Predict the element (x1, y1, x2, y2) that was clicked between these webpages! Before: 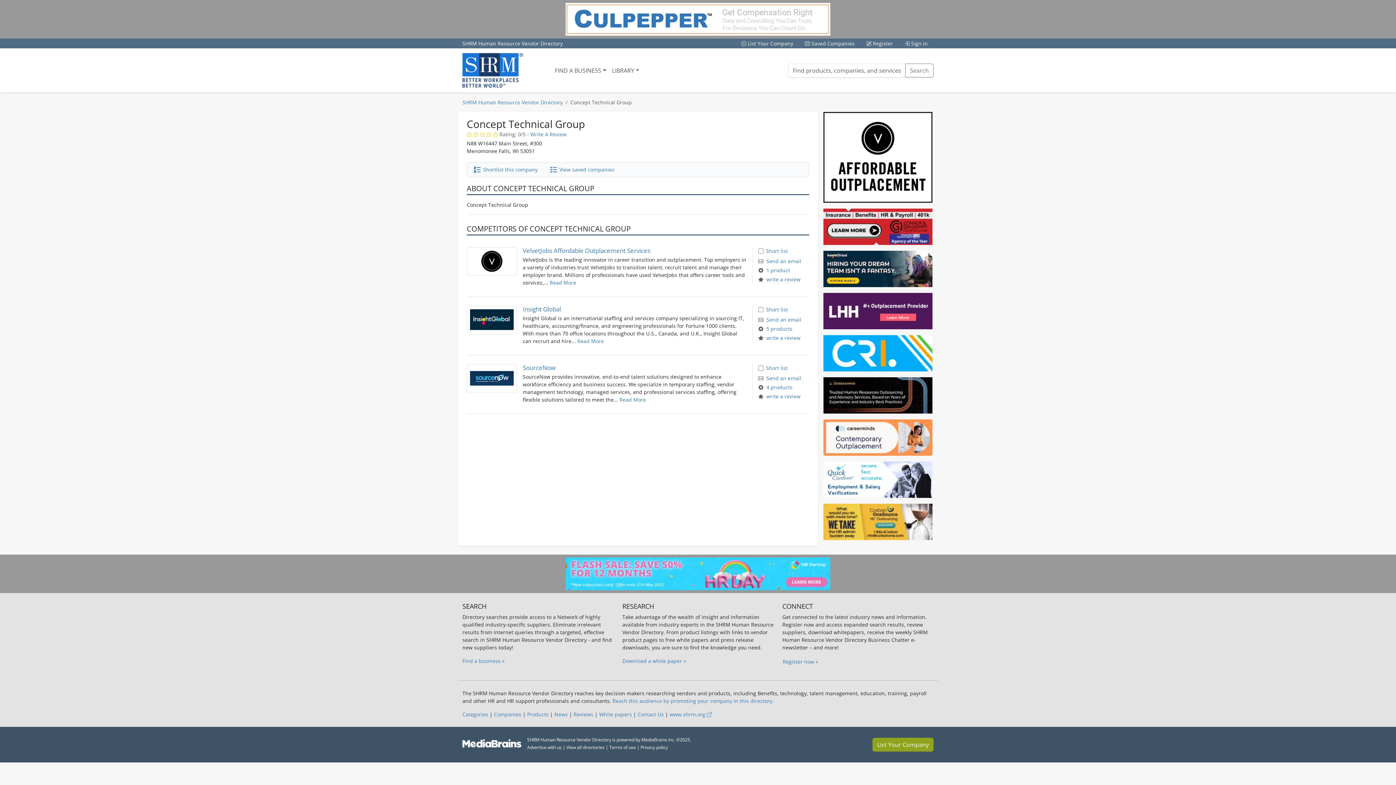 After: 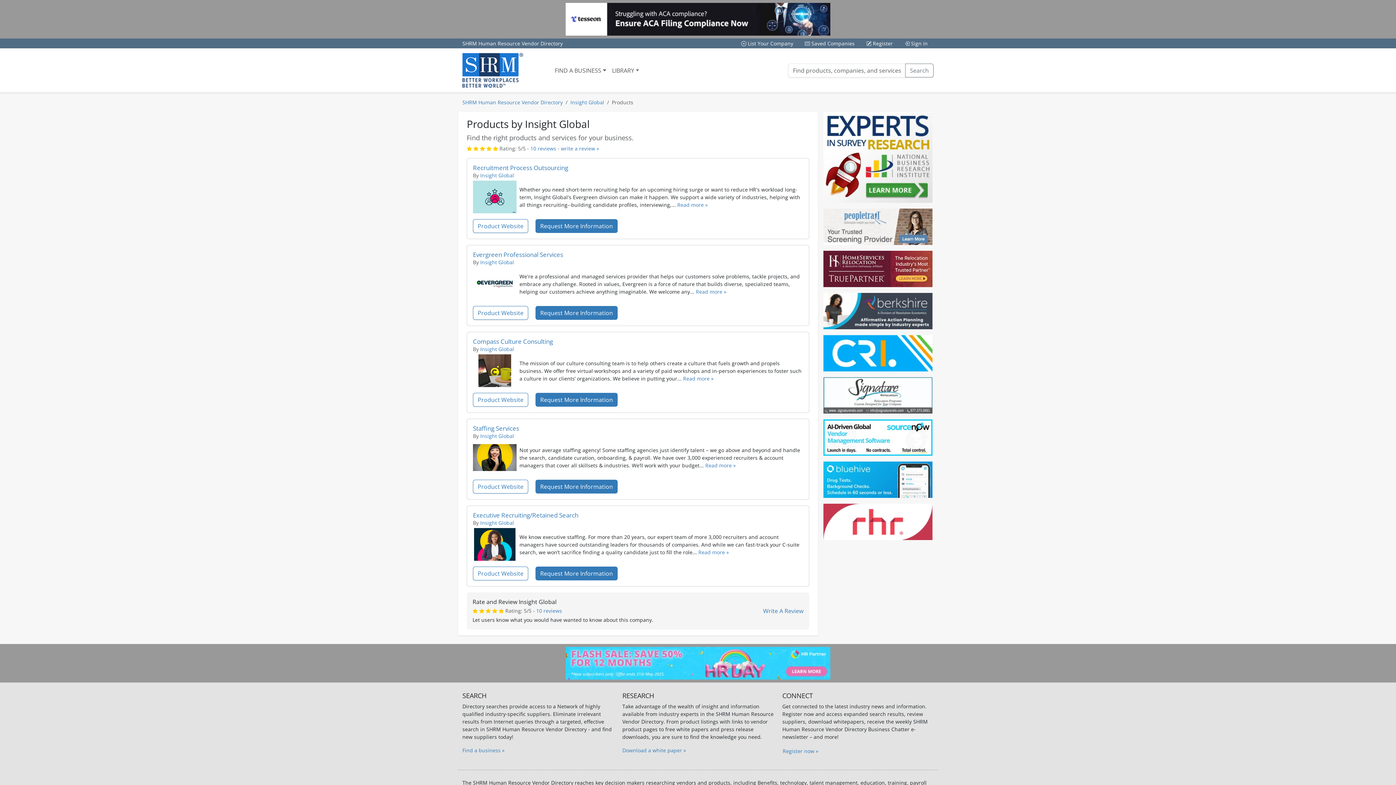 Action: label: 5 products bbox: (766, 325, 792, 332)